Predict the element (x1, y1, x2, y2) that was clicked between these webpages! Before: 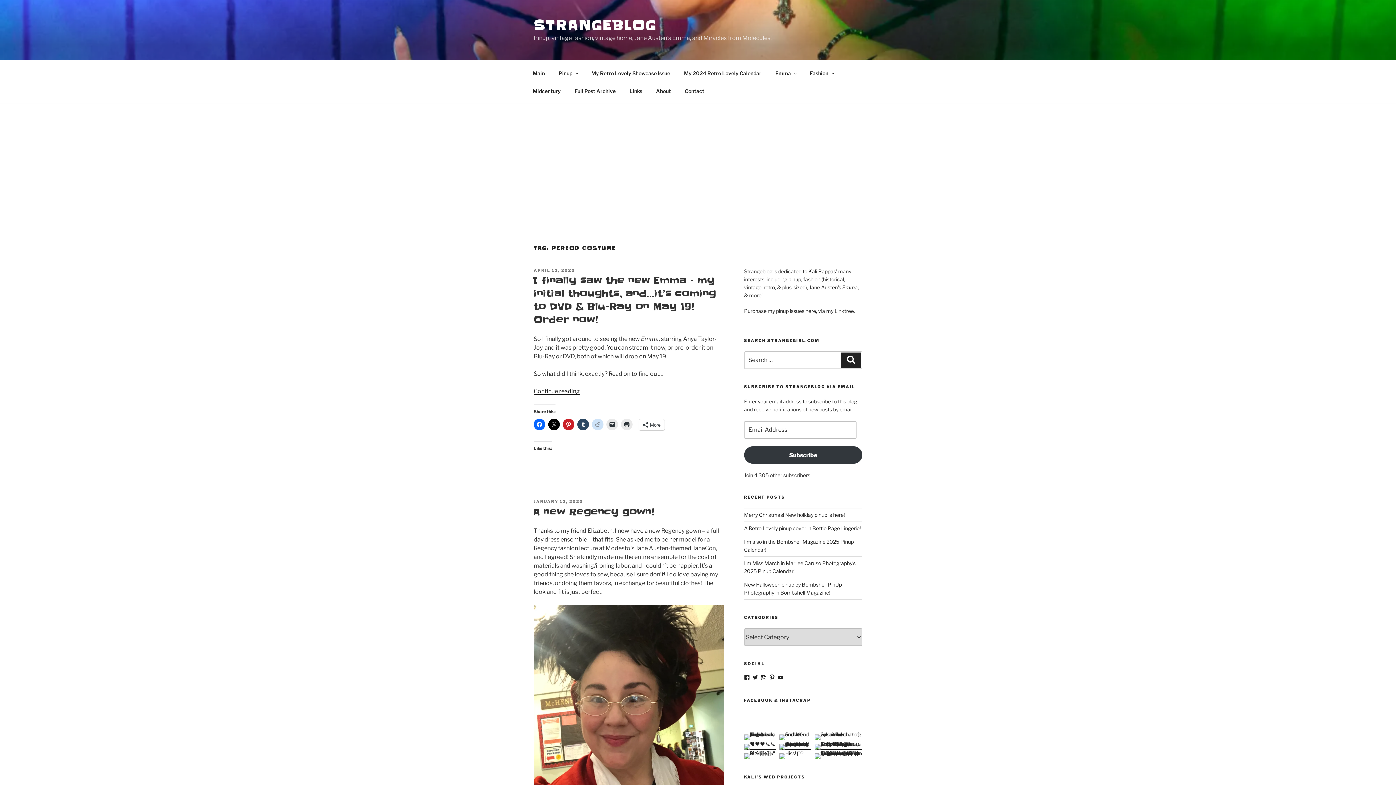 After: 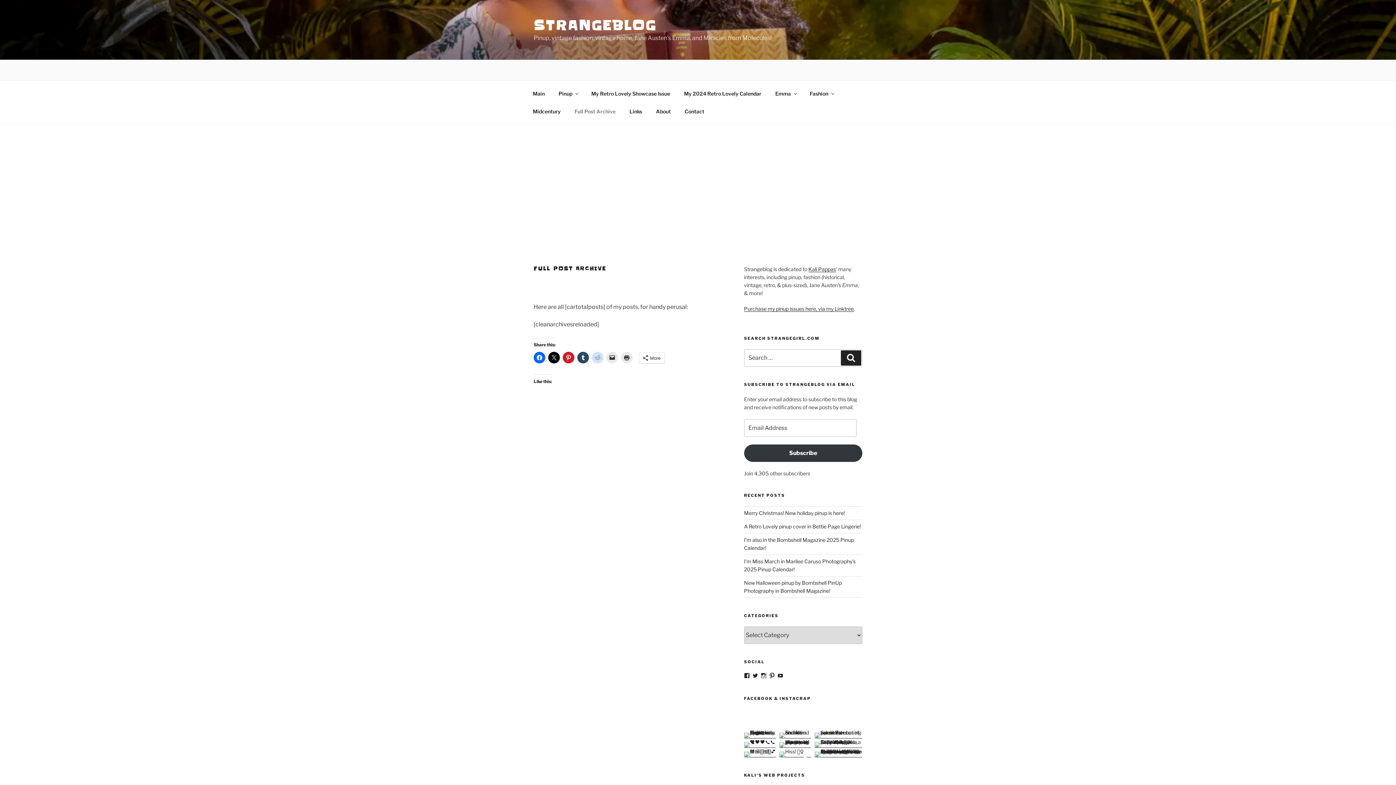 Action: bbox: (568, 82, 622, 99) label: Full Post Archive